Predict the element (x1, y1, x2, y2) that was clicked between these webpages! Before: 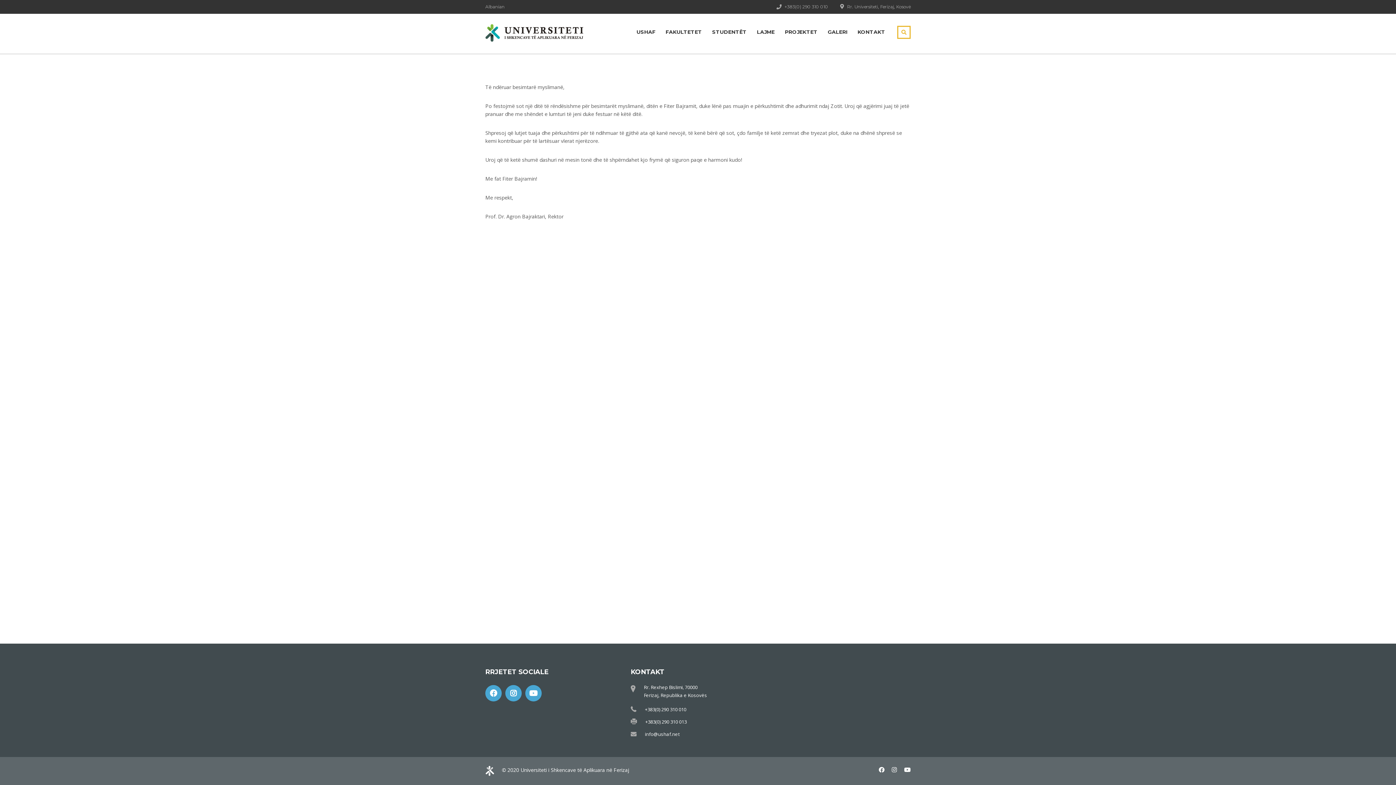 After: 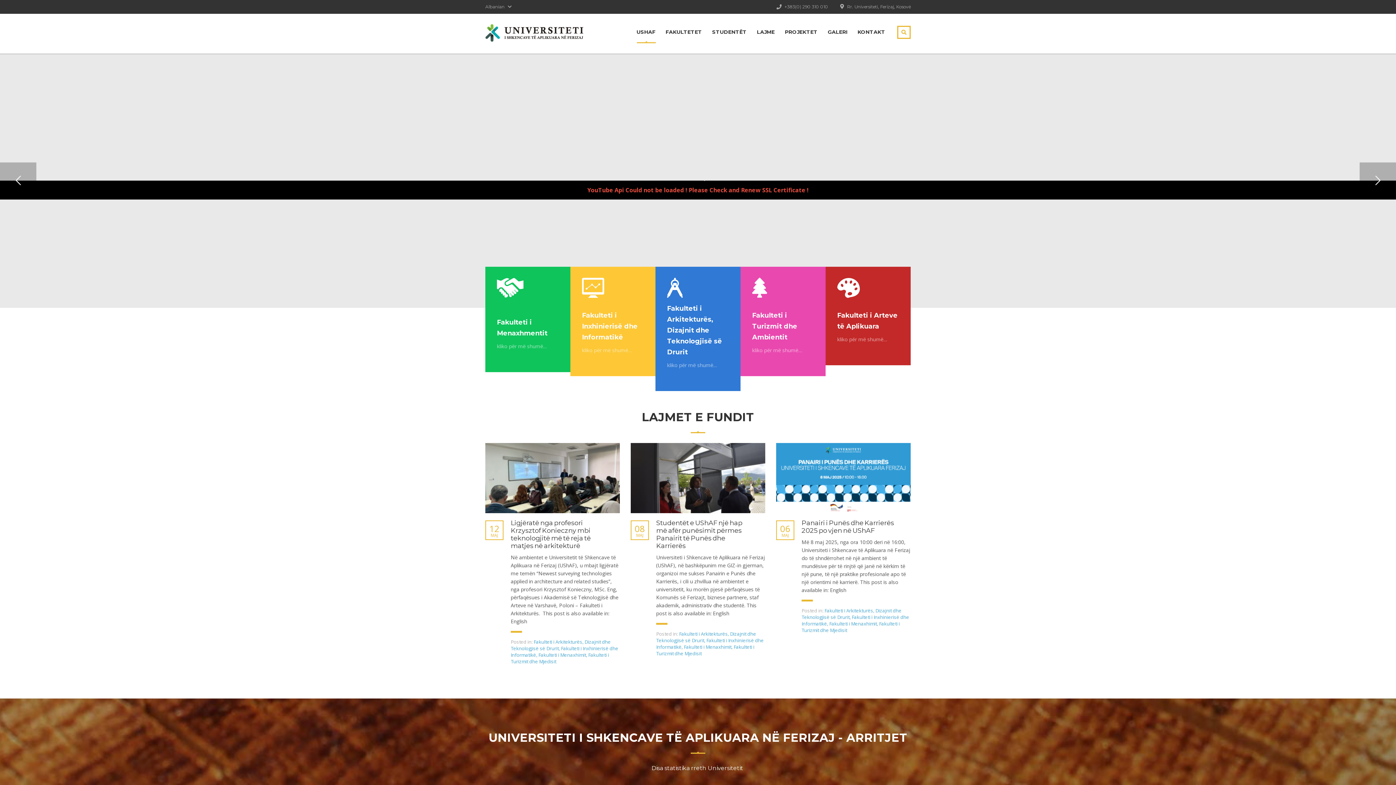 Action: label: USHAF bbox: (636, 25, 655, 38)